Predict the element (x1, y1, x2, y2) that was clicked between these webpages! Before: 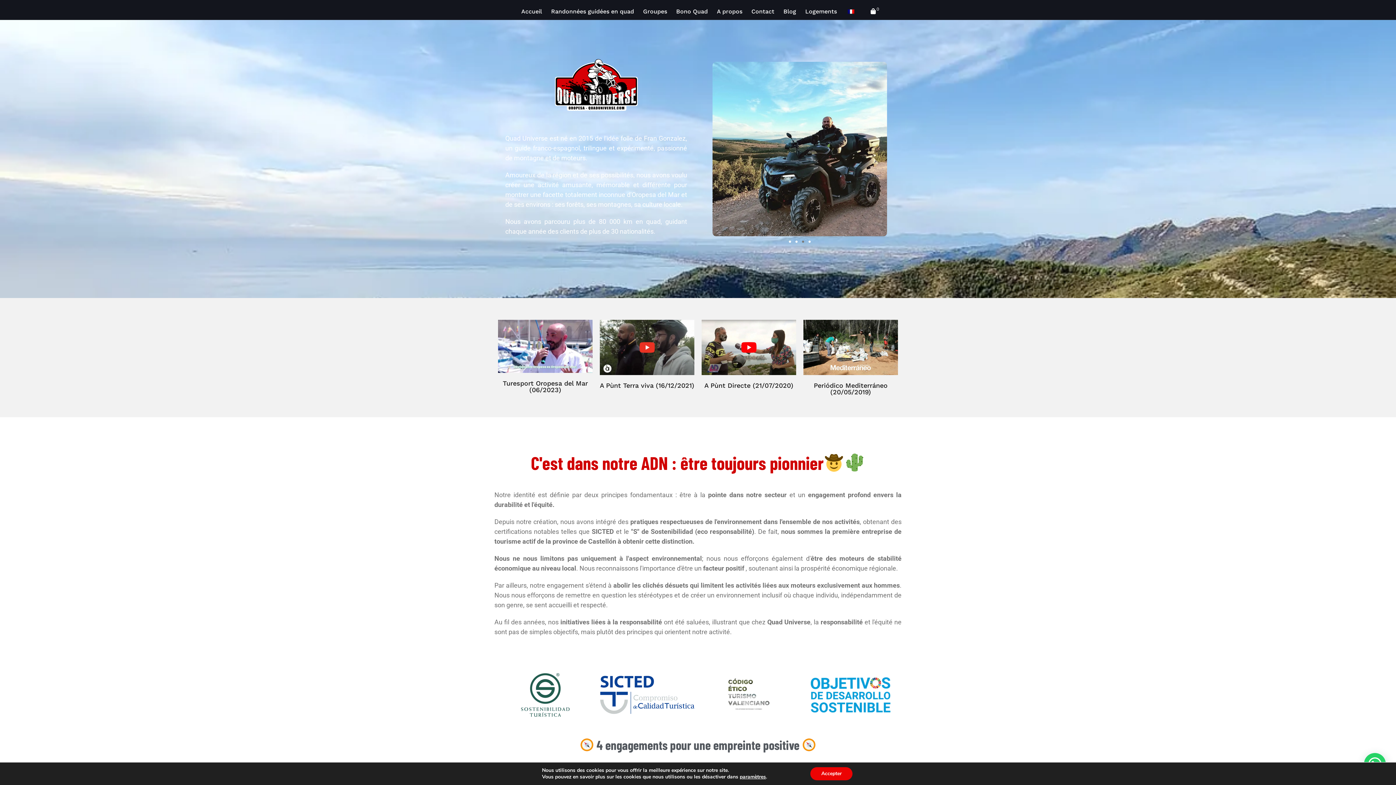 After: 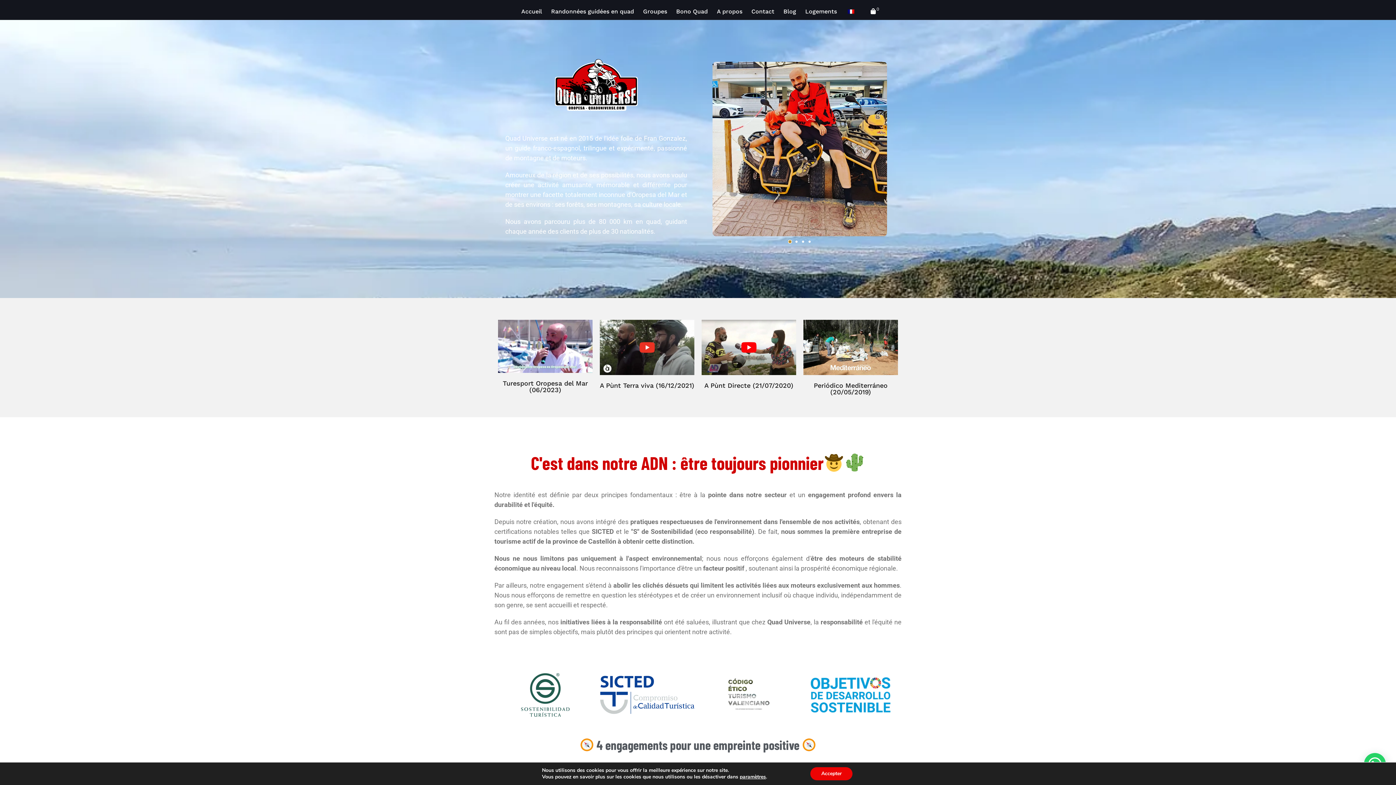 Action: label: Aller à la diapositive 1 bbox: (789, 240, 791, 242)